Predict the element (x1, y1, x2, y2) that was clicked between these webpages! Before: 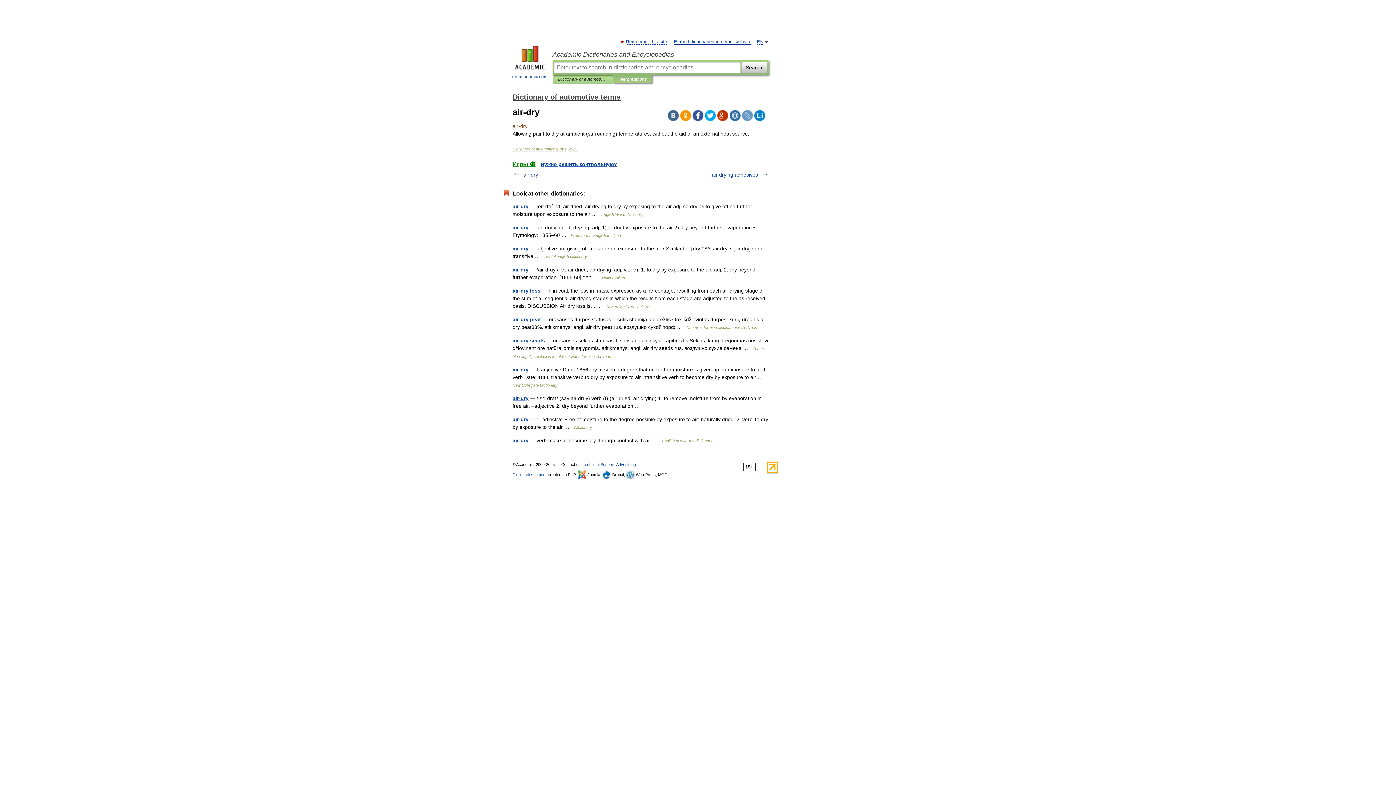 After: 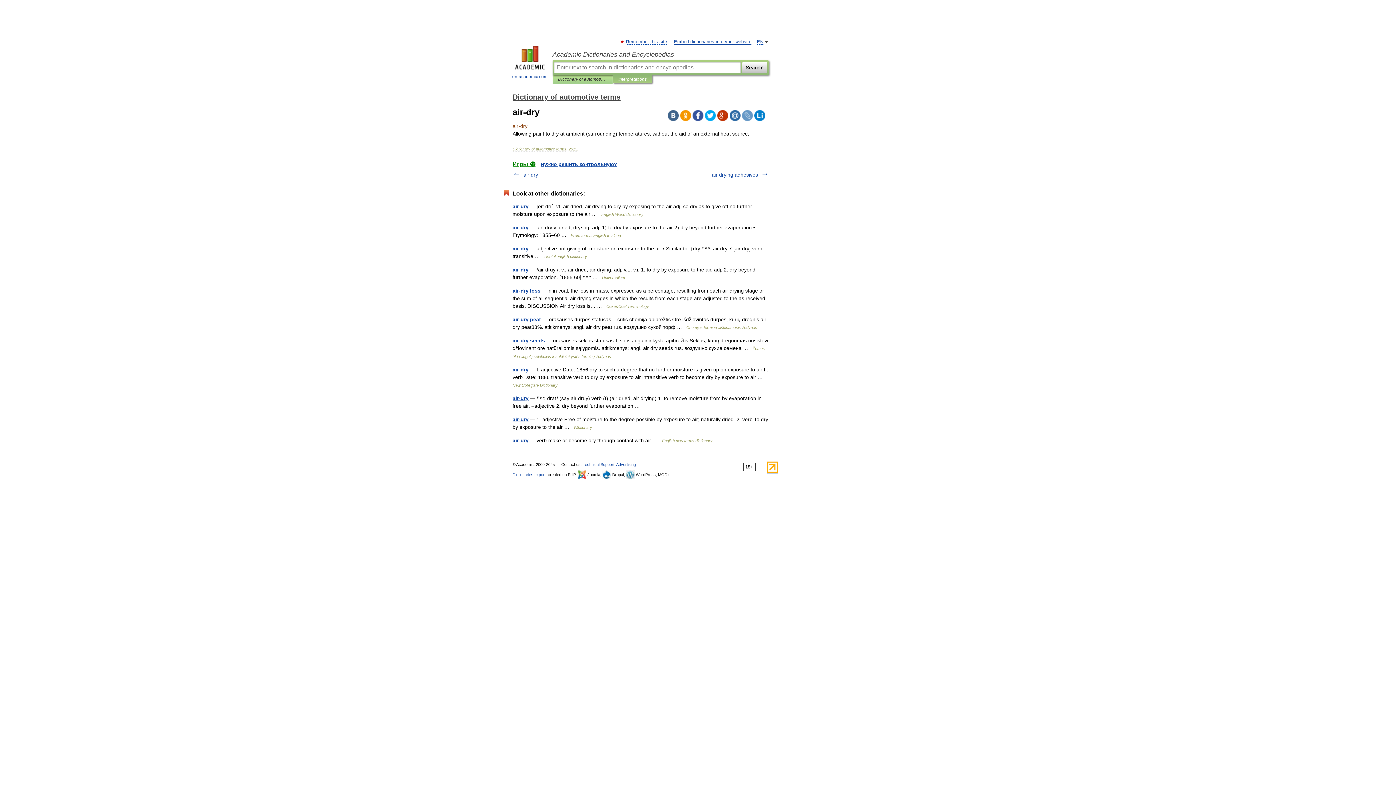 Action: bbox: (742, 110, 753, 121)